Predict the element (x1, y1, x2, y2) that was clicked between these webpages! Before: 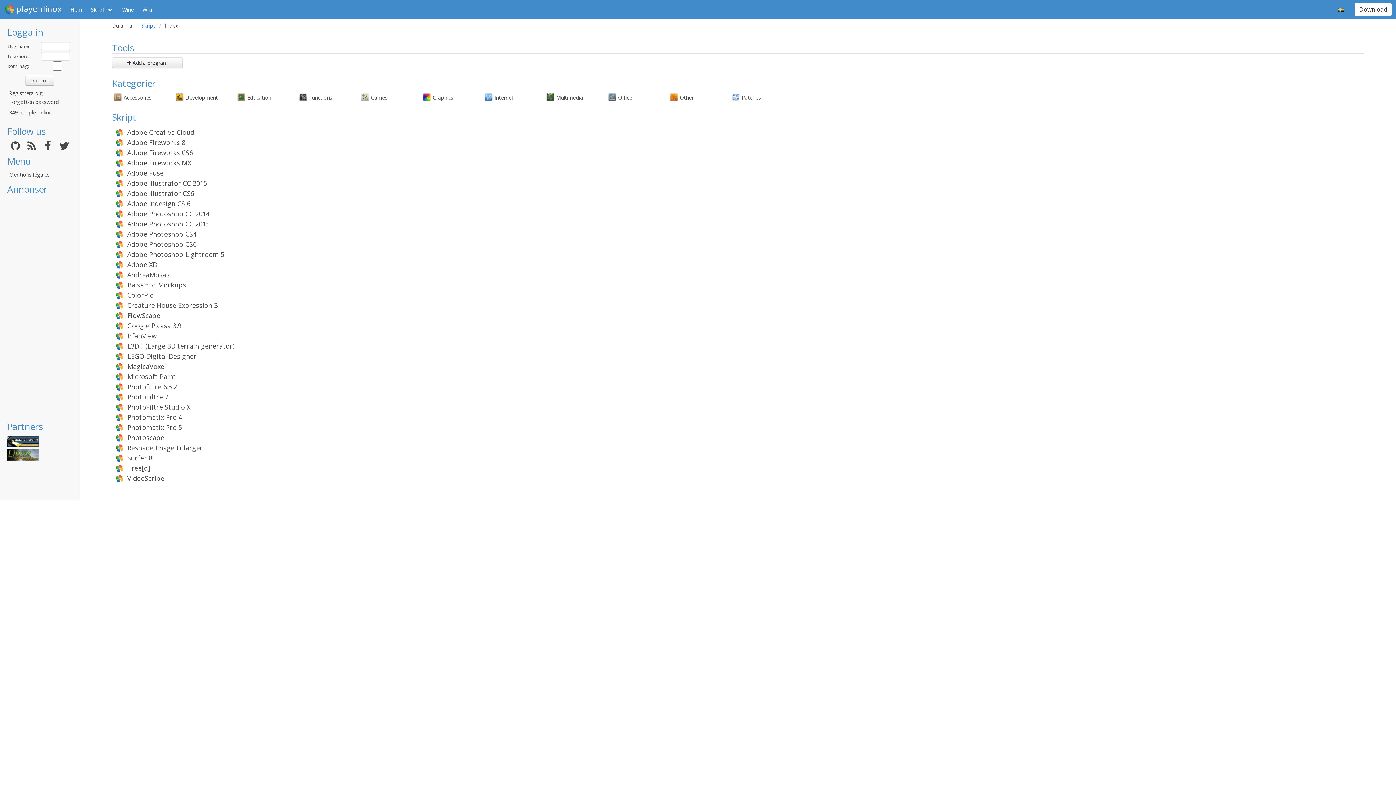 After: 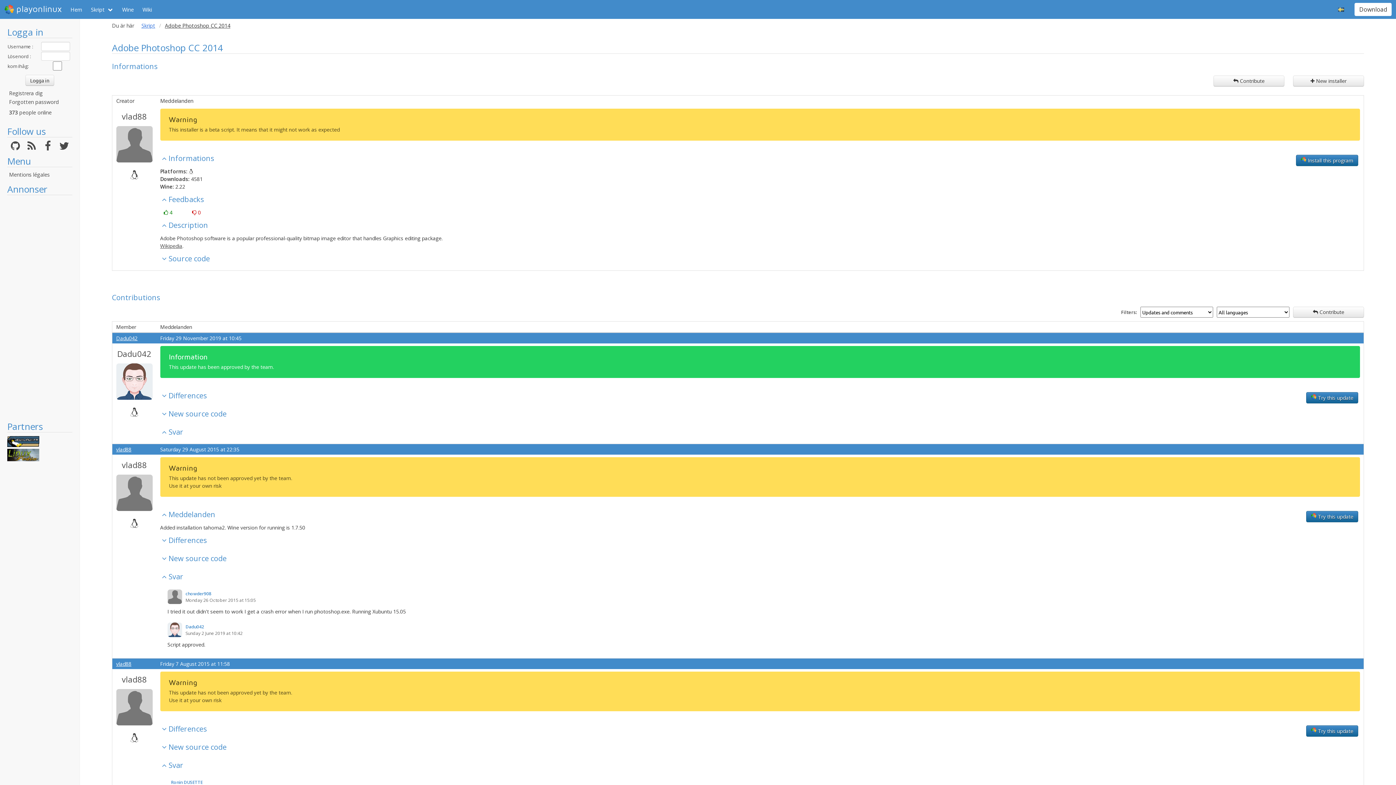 Action: label: Adobe Photoshop CC 2014 bbox: (127, 209, 209, 218)